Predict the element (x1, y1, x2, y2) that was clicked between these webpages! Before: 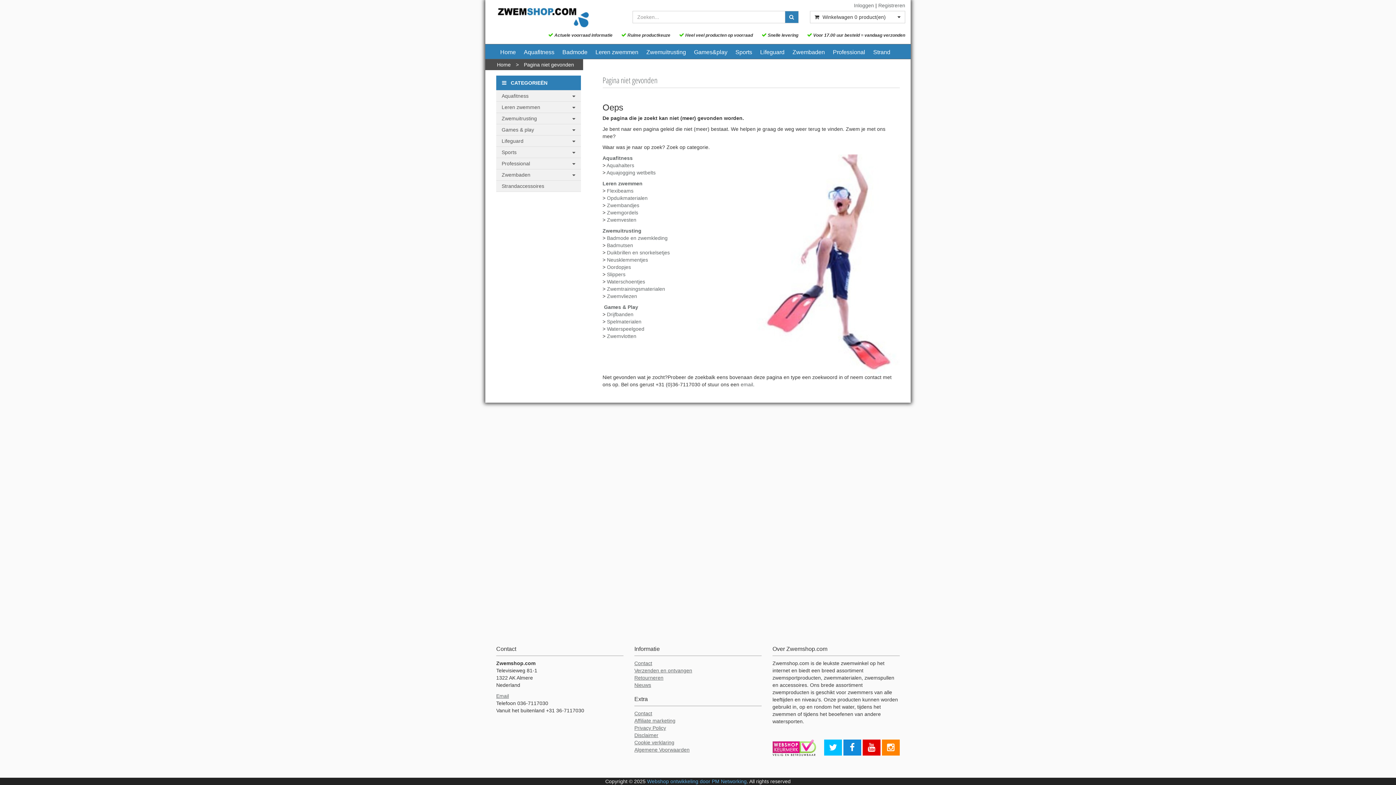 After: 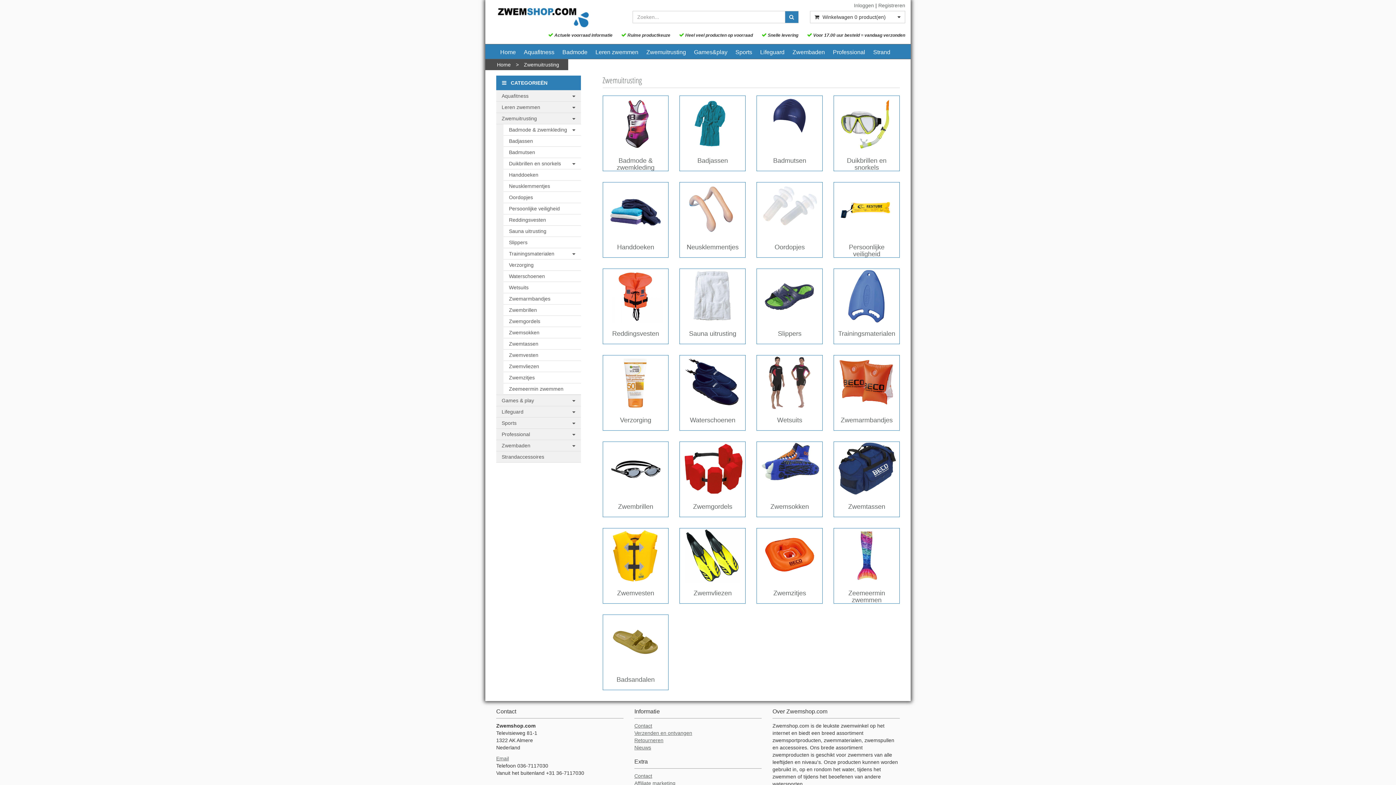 Action: bbox: (602, 228, 641, 233) label: Zwemuitrusting
